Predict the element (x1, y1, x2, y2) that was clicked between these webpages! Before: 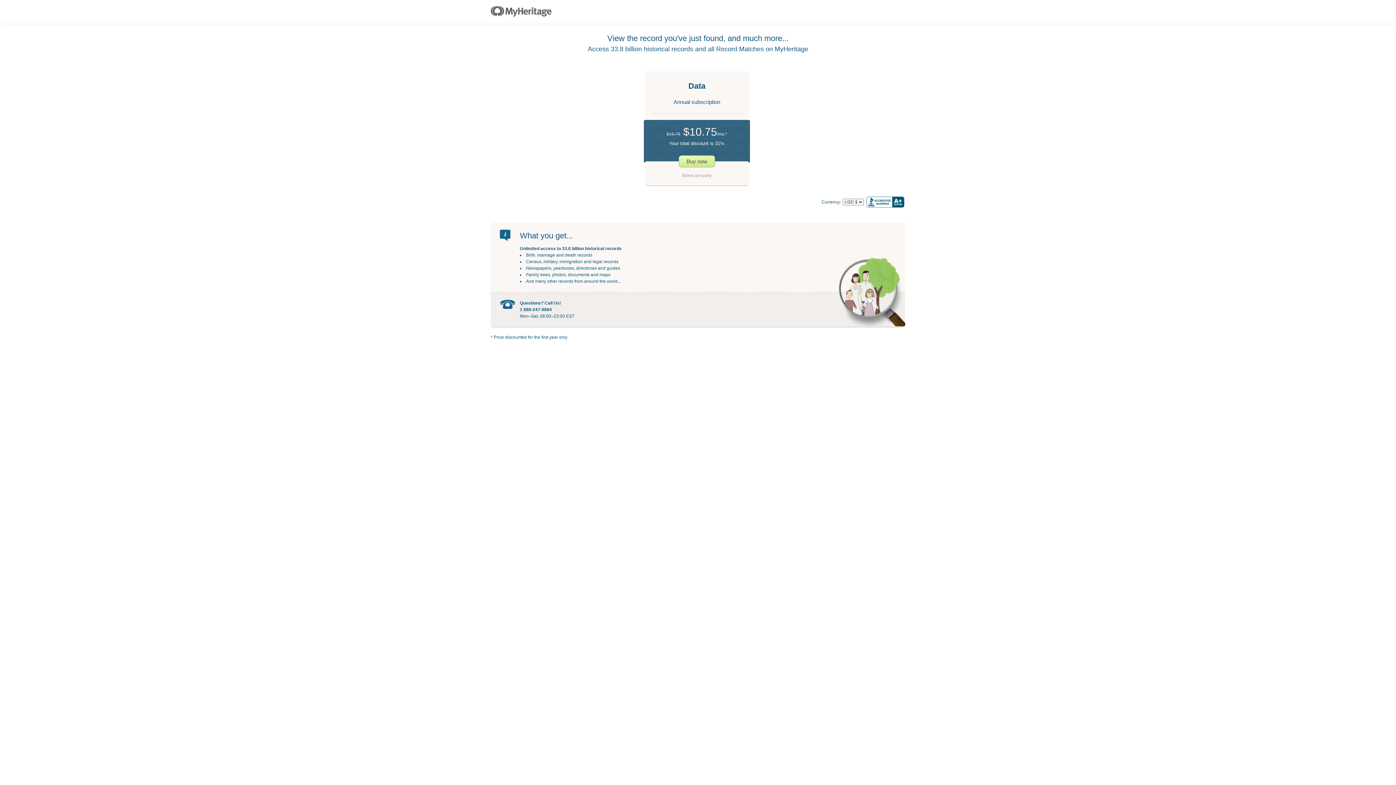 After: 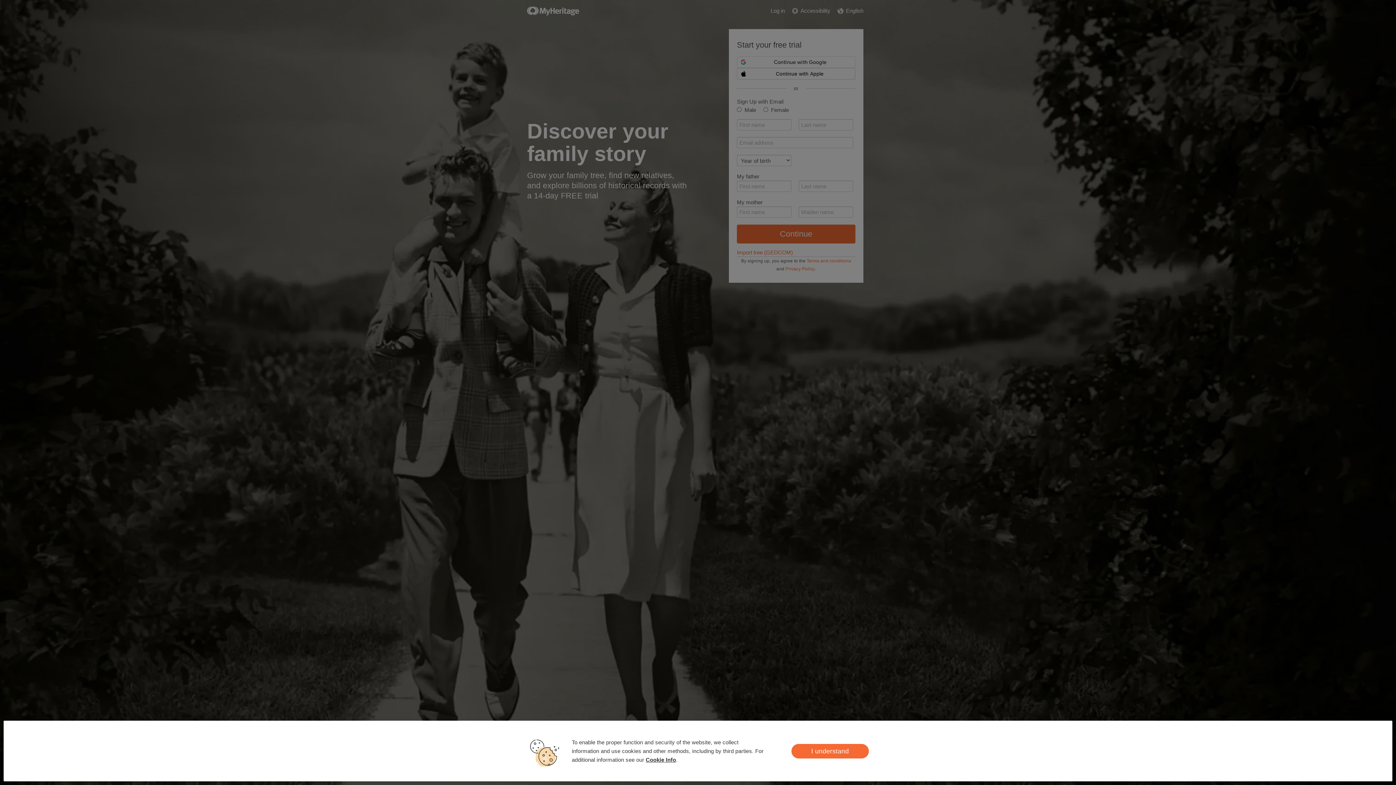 Action: bbox: (490, 6, 551, 17)